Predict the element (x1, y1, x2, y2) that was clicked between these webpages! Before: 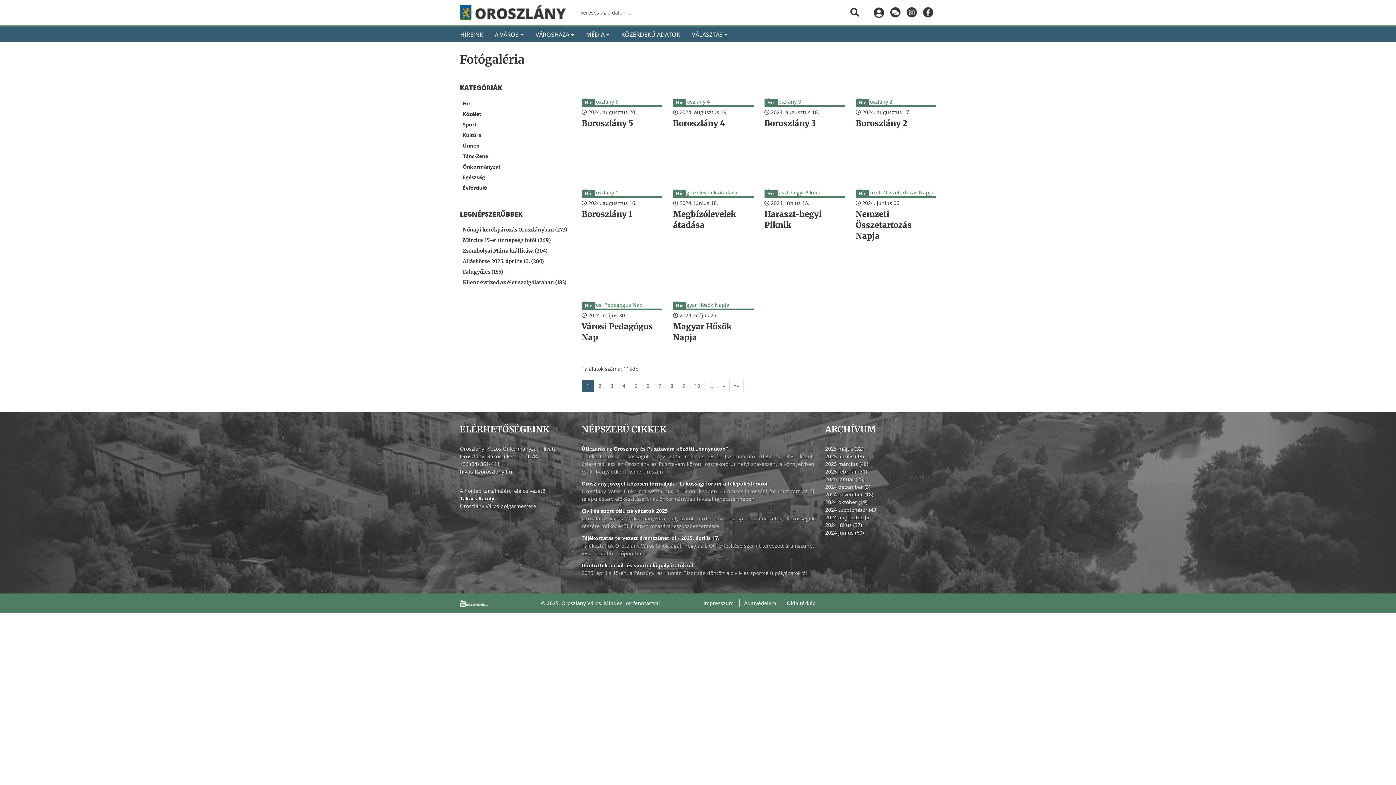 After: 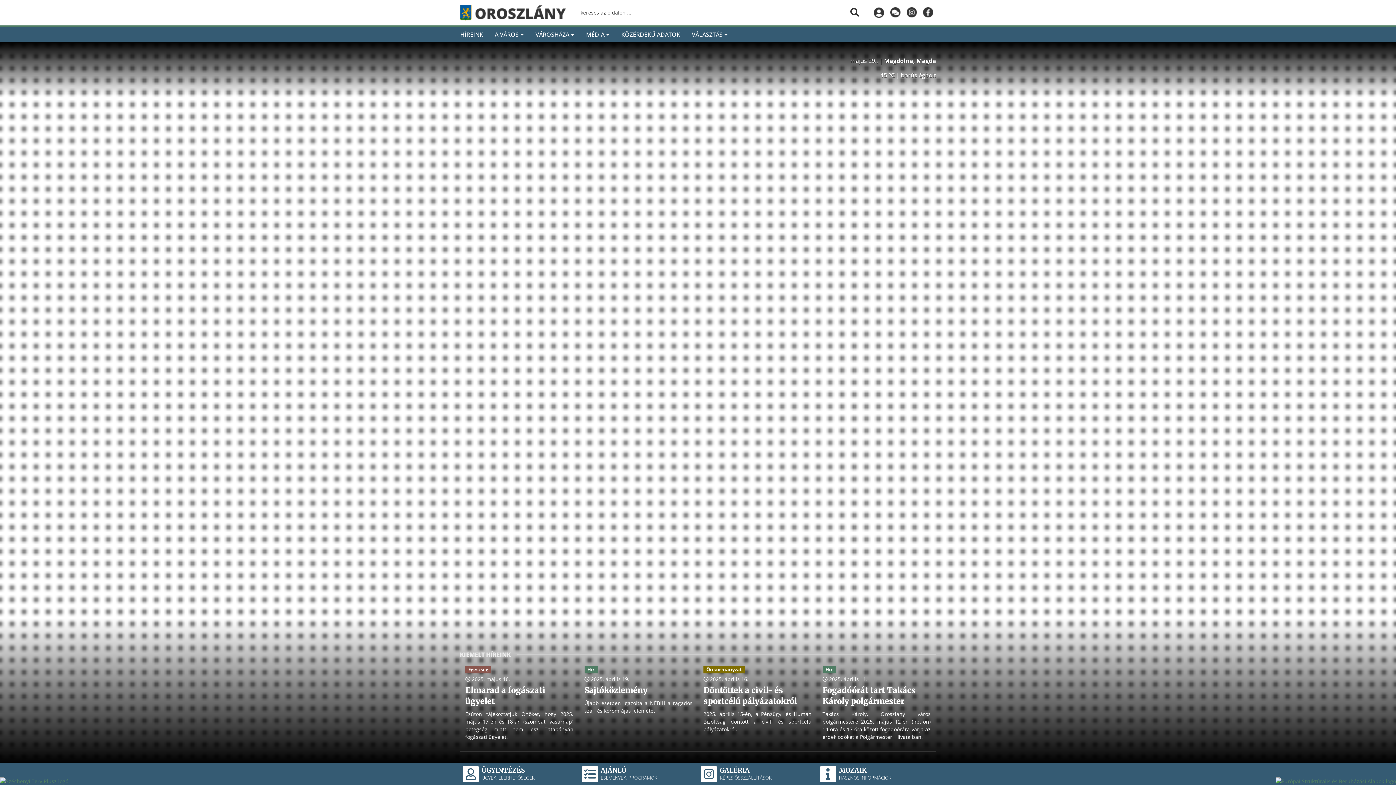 Action: bbox: (460, 4, 566, 20)